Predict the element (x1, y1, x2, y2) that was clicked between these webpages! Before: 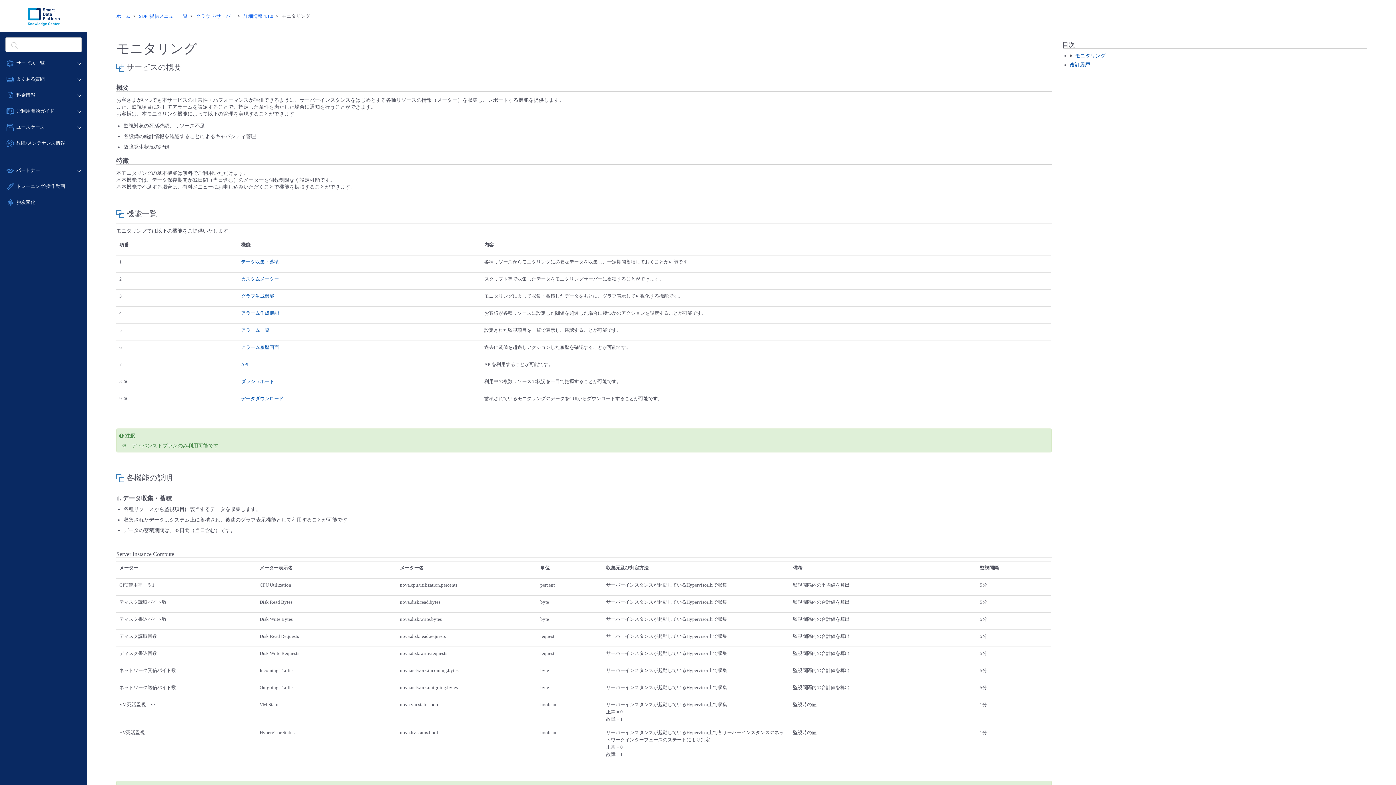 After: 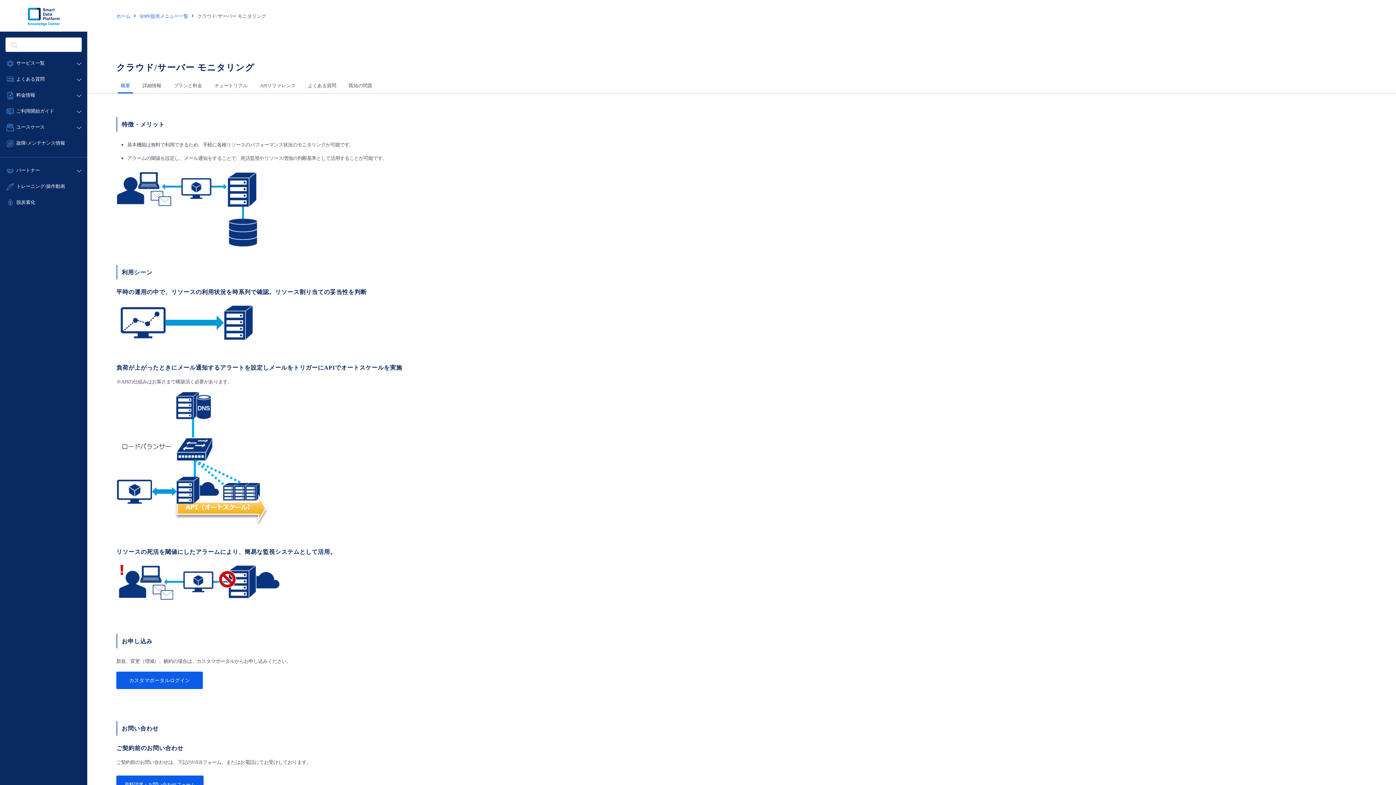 Action: bbox: (196, 13, 243, 19) label: クラウド/サーバー